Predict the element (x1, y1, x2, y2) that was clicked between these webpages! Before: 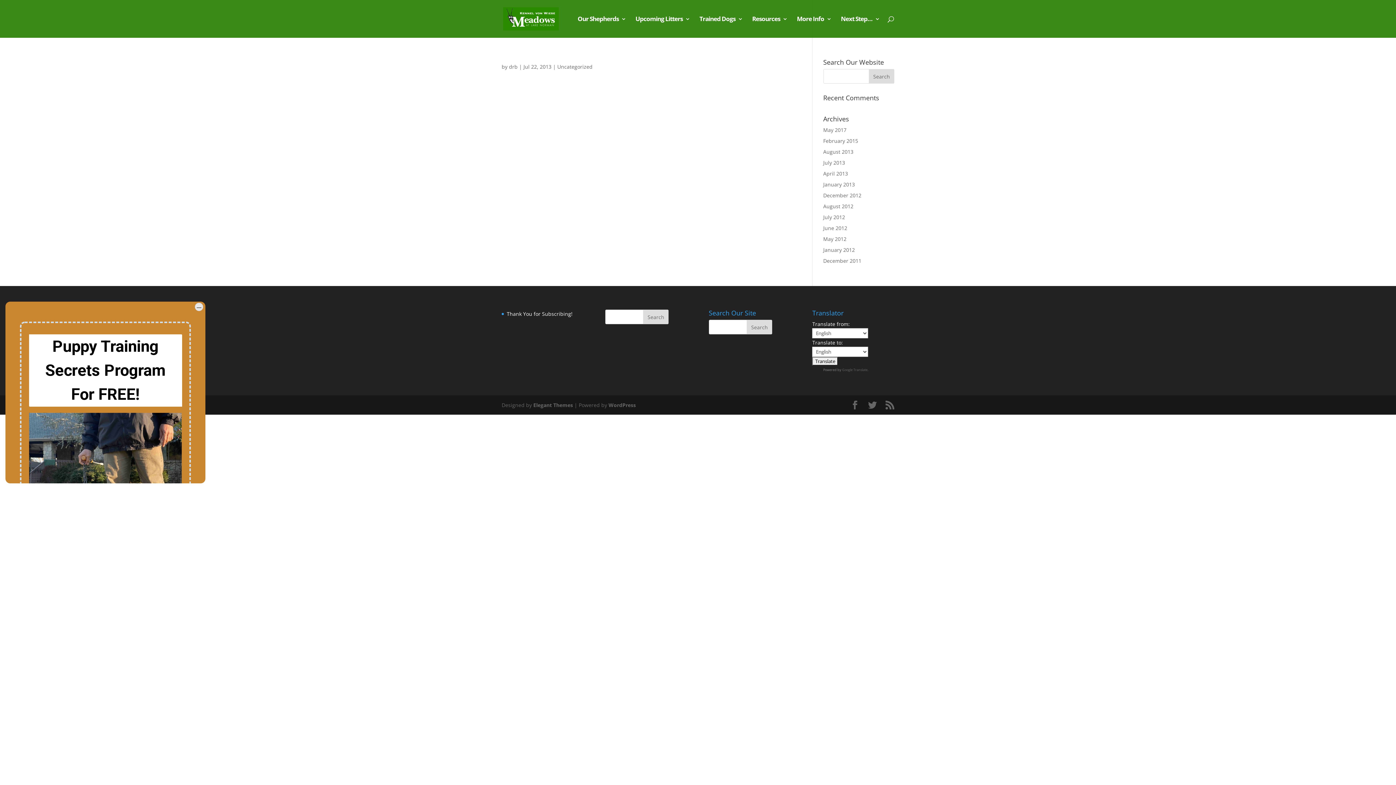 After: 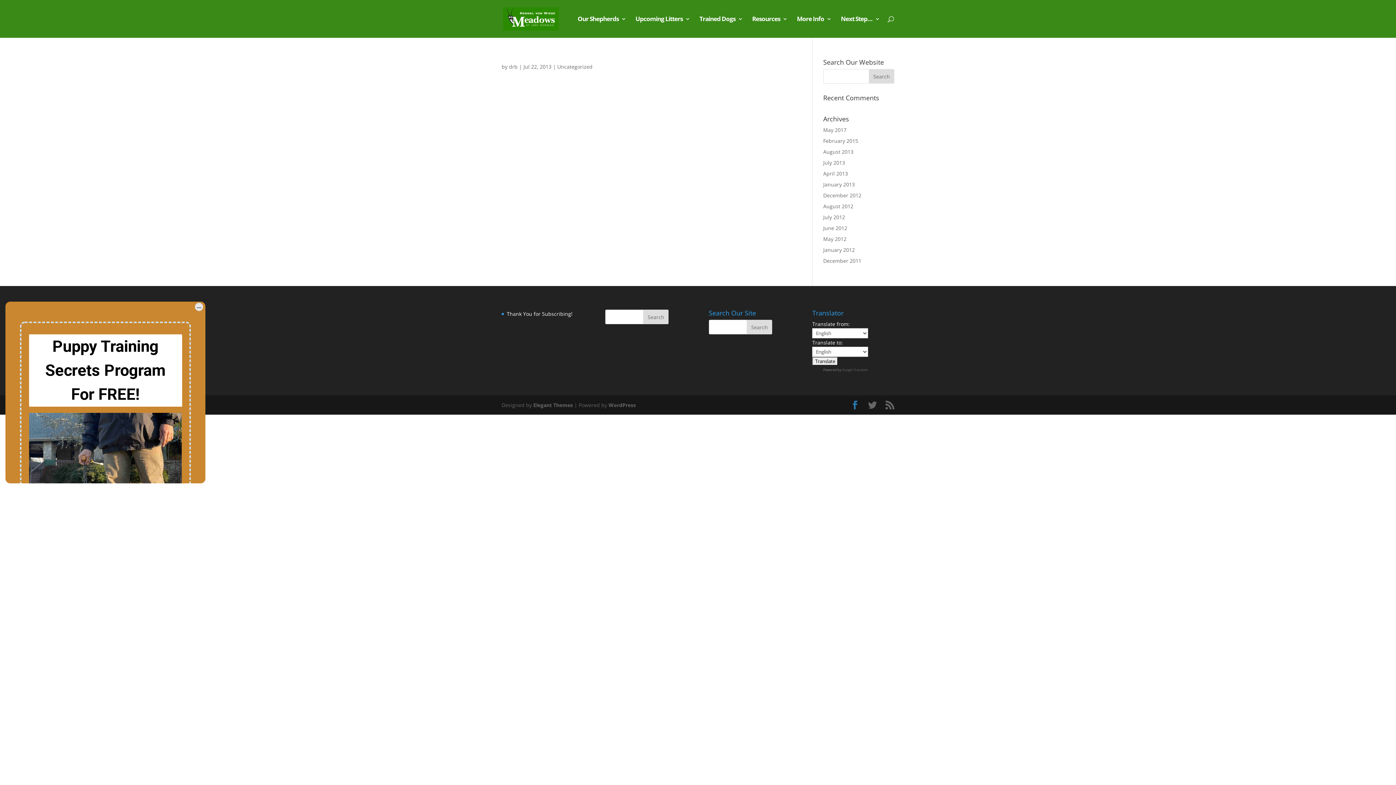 Action: bbox: (850, 401, 859, 409)